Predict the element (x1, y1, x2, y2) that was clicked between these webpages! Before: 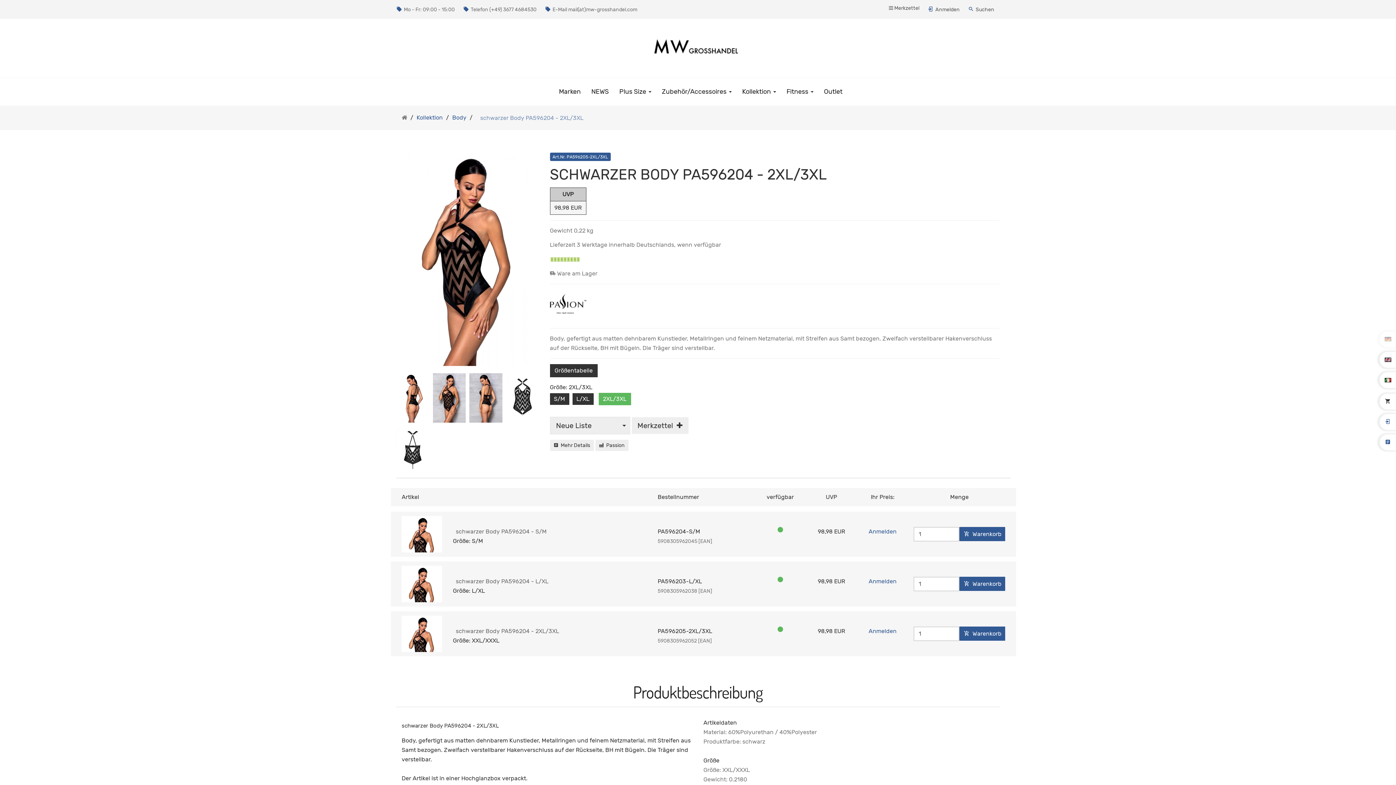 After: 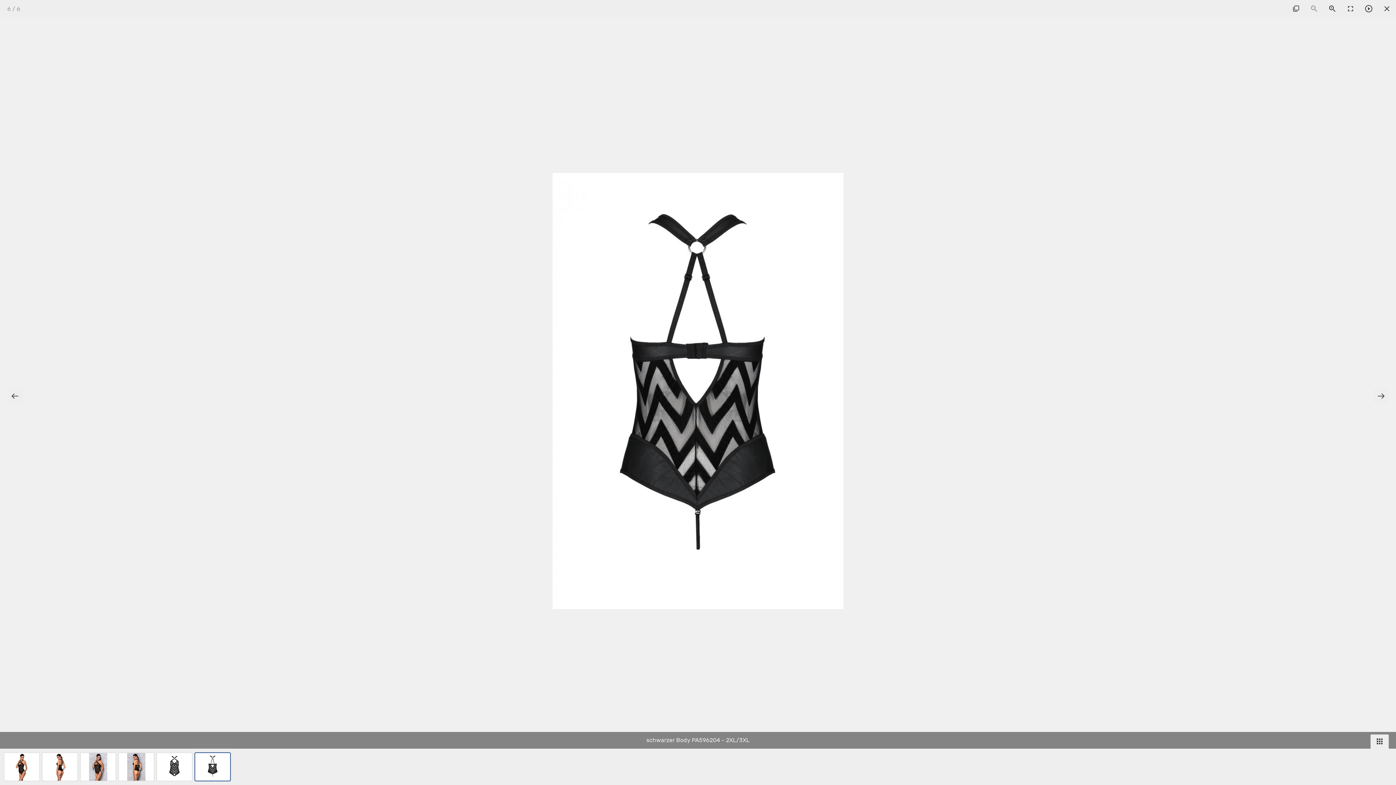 Action: bbox: (396, 426, 429, 475)